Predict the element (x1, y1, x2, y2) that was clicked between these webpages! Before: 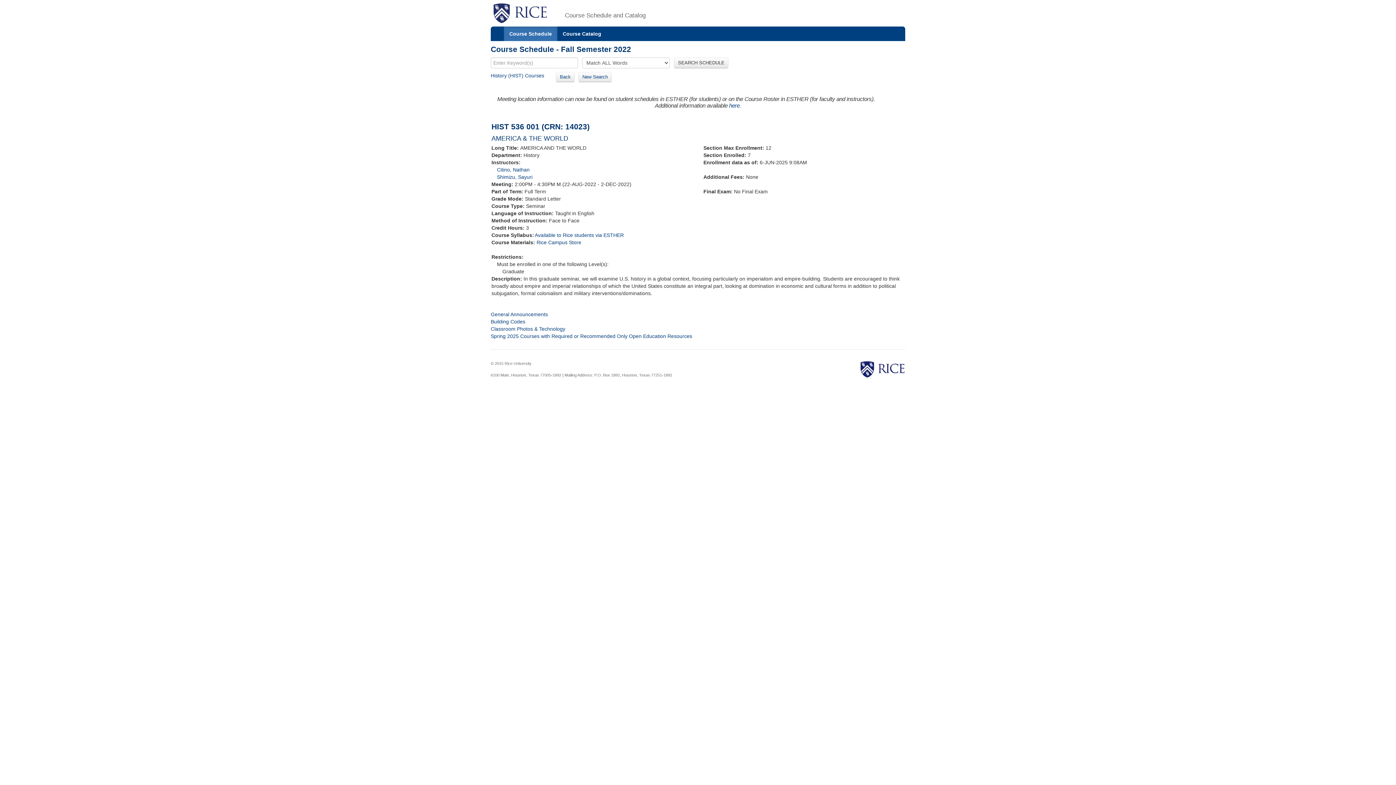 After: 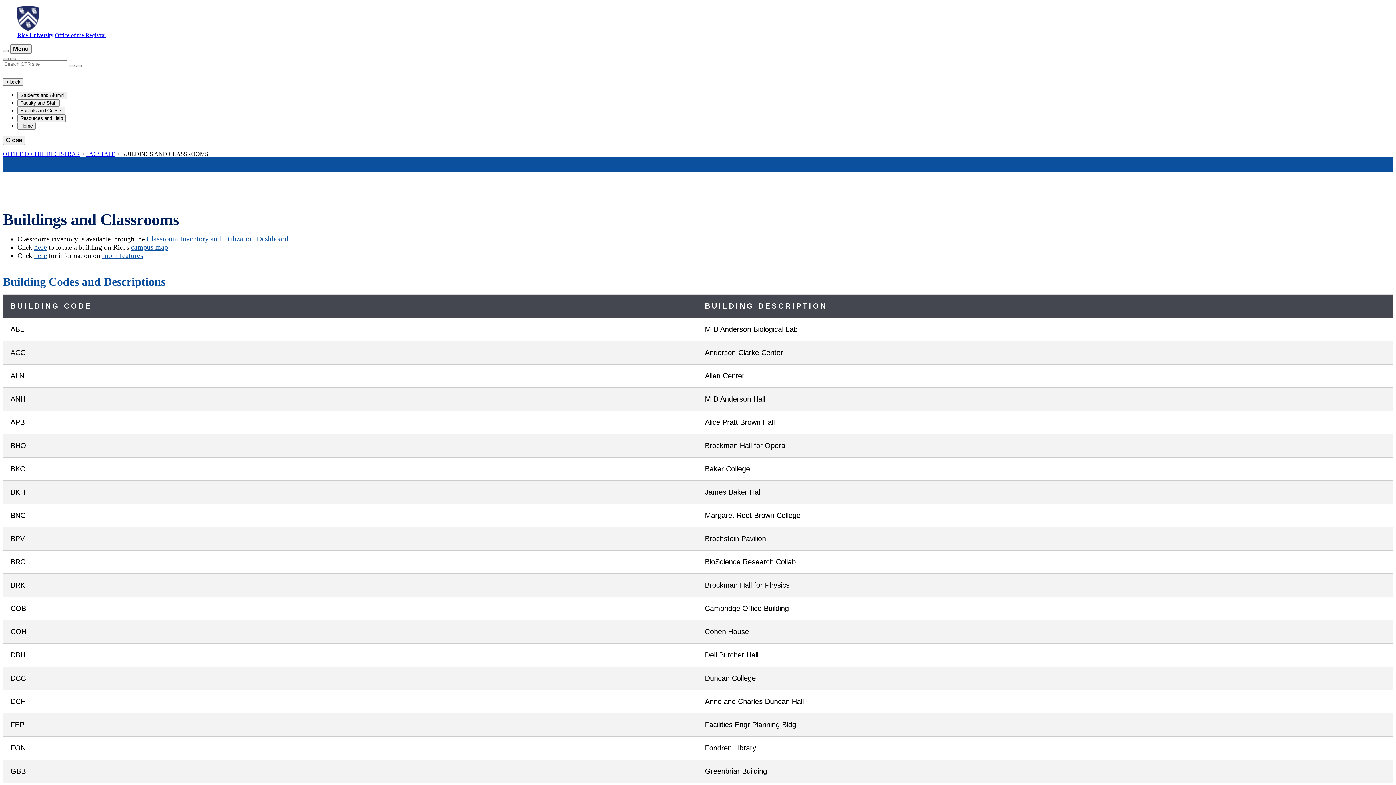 Action: label: Building Codes bbox: (490, 318, 525, 324)